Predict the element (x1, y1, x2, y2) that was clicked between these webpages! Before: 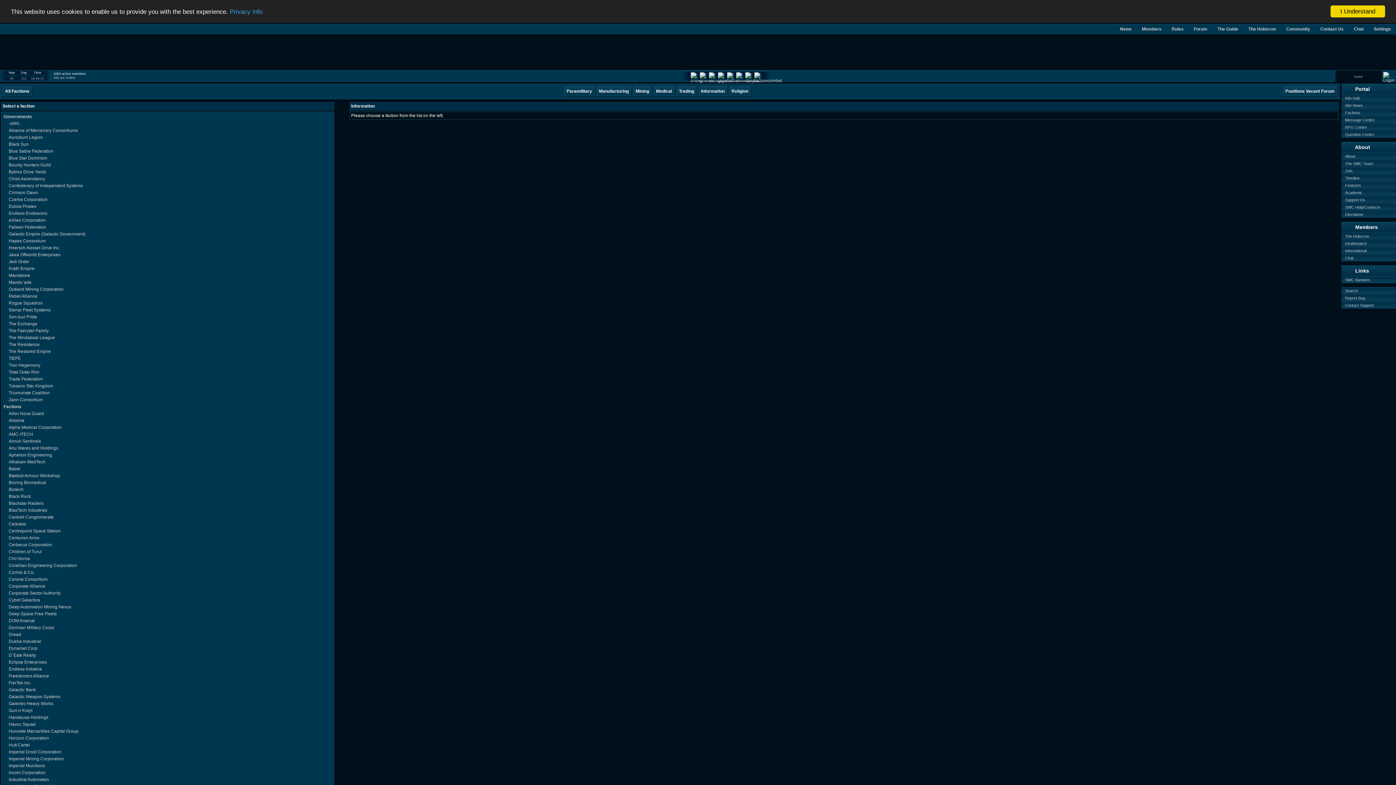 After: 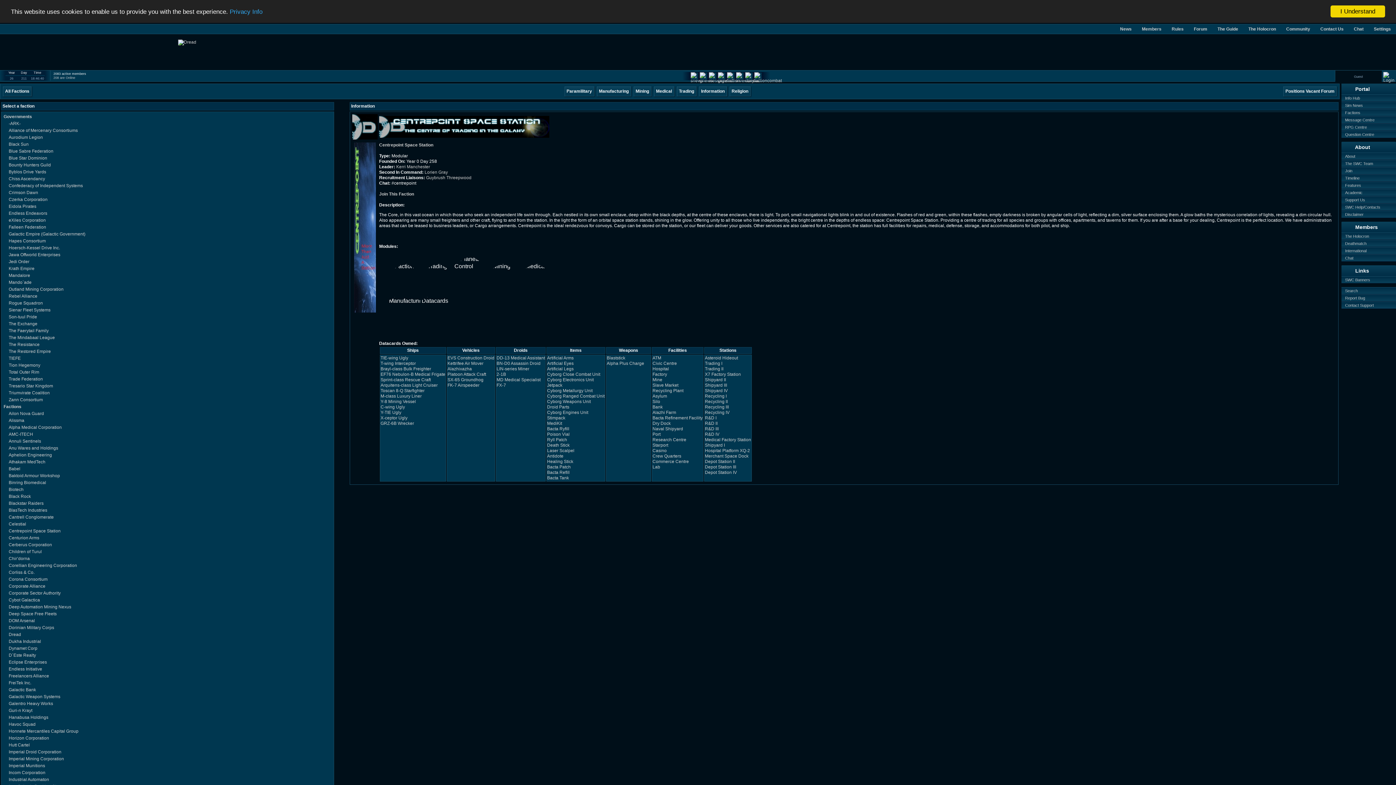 Action: label: Centrepoint Space Station bbox: (8, 528, 60, 533)